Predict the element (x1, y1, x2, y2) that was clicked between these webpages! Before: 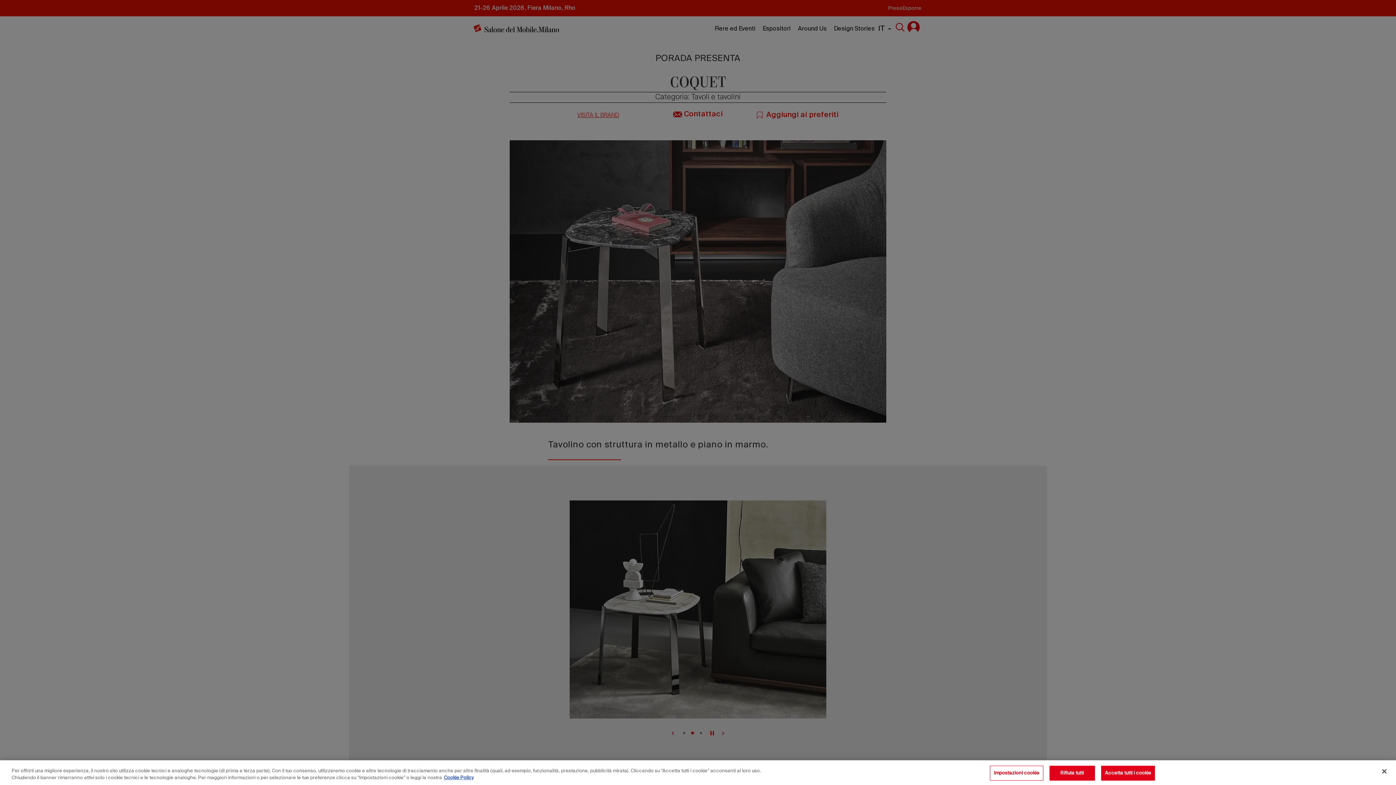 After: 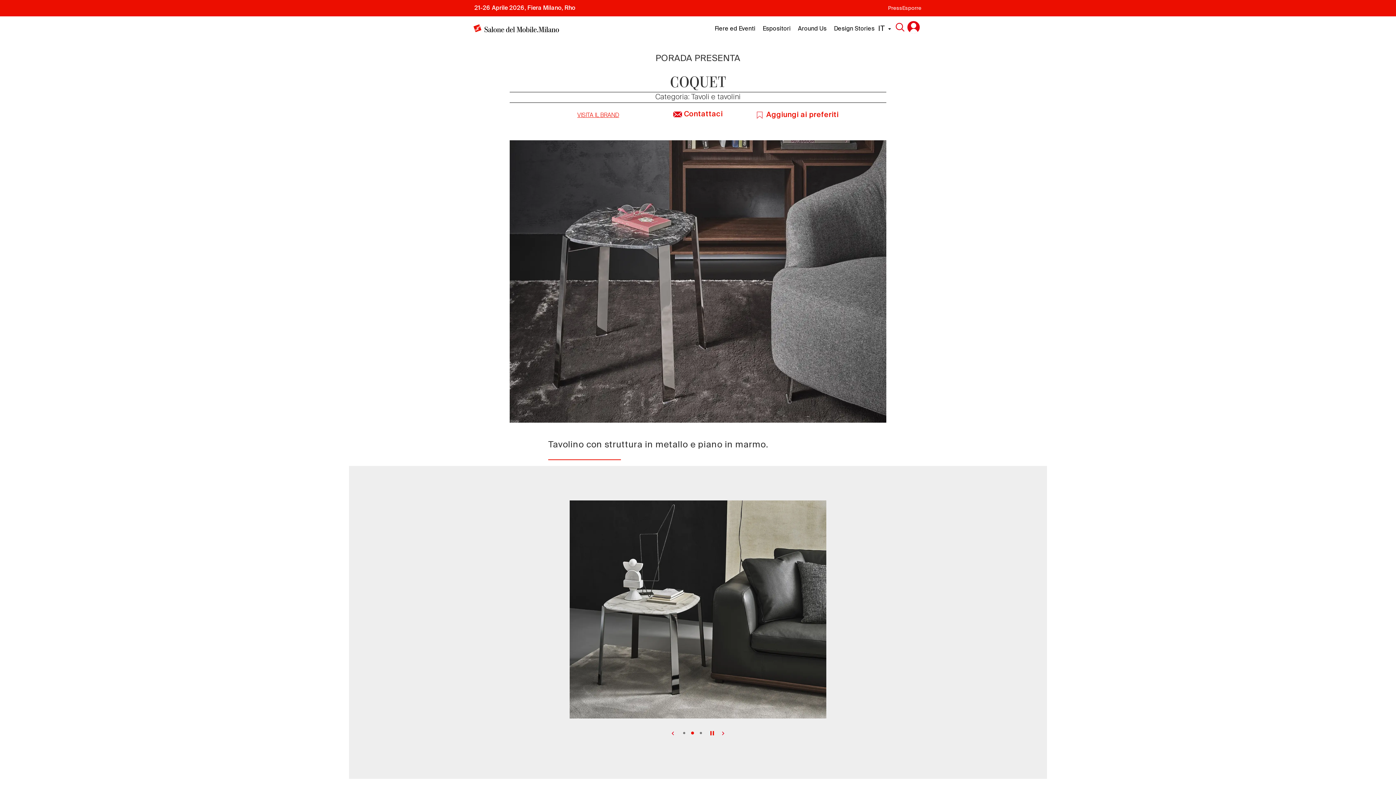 Action: label: Chiudi bbox: (1376, 763, 1392, 779)